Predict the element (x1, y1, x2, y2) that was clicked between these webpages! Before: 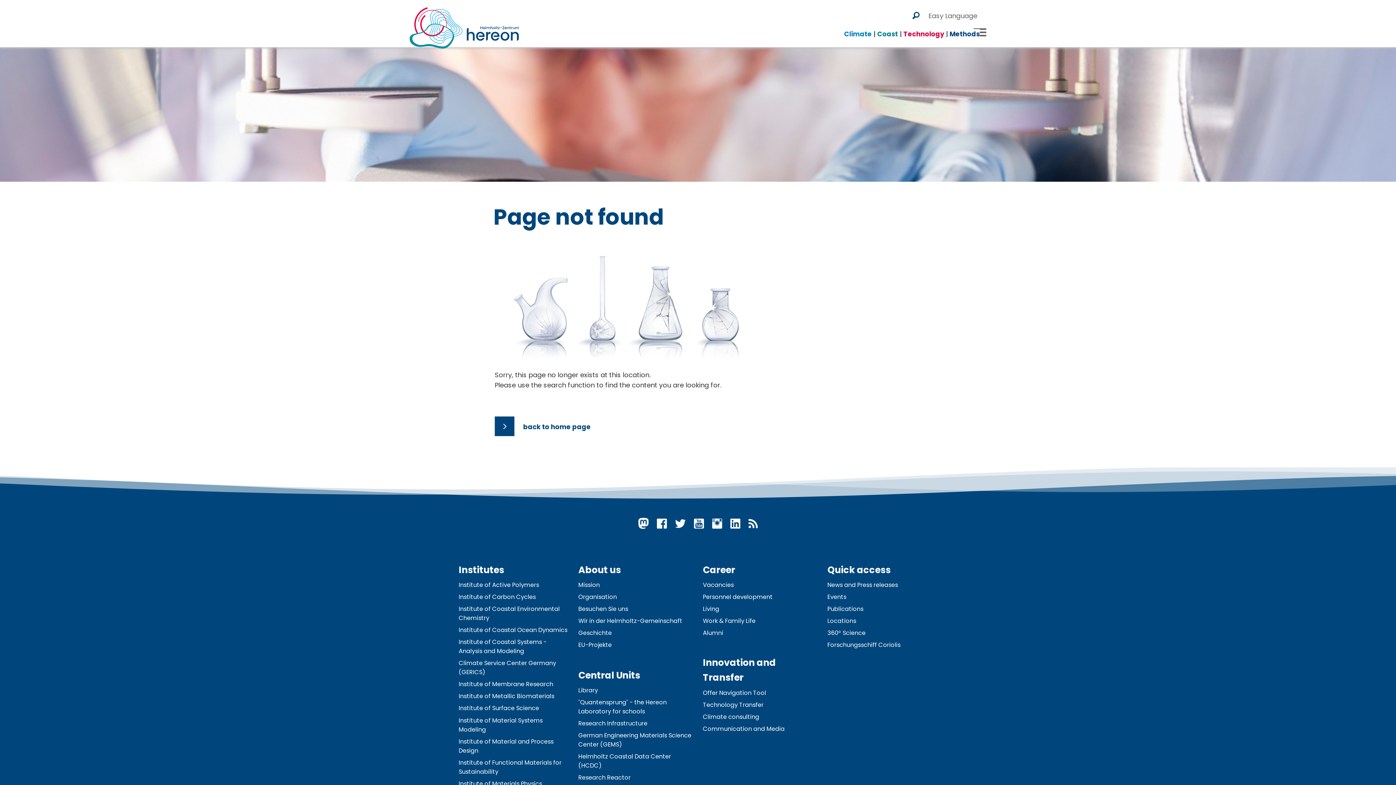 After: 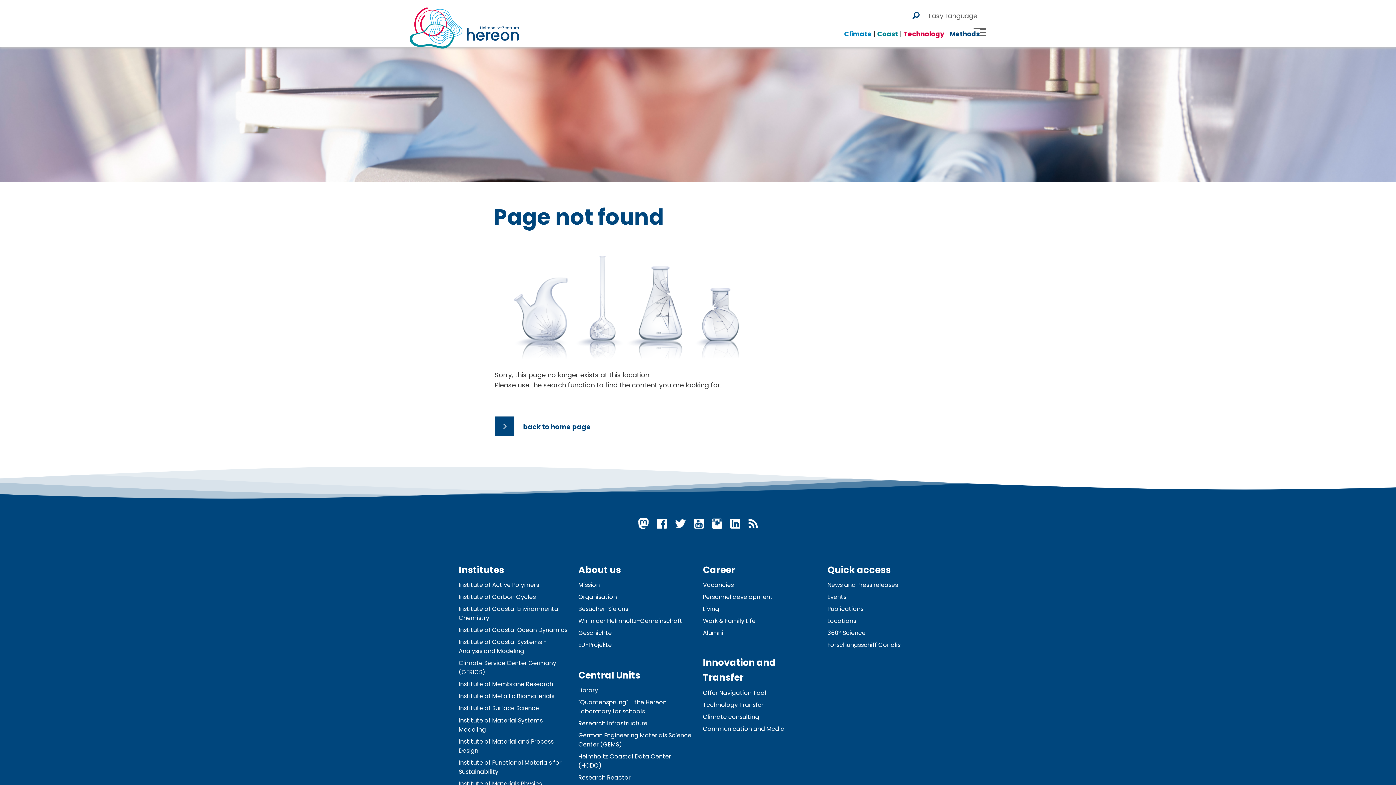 Action: bbox: (694, 522, 704, 531) label: Hereon at Youtube